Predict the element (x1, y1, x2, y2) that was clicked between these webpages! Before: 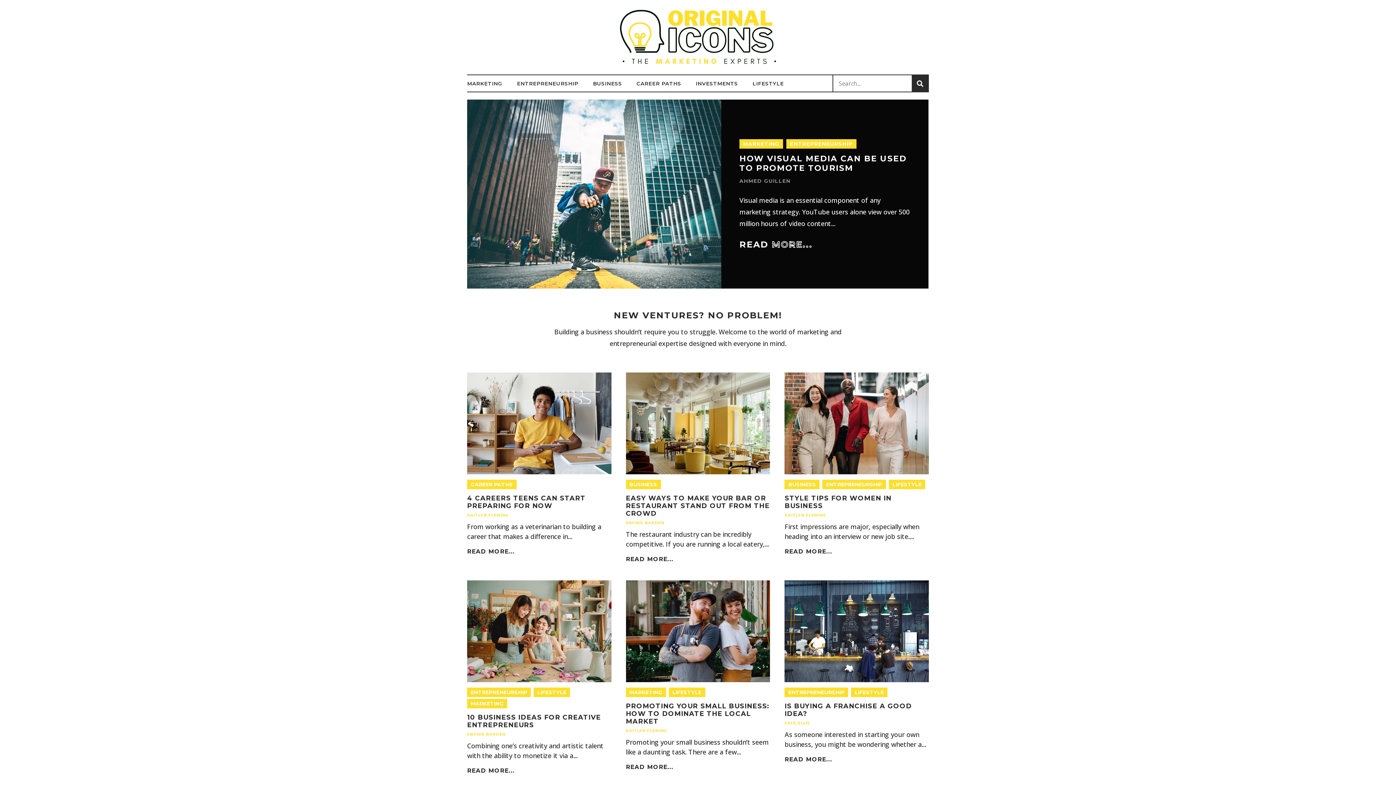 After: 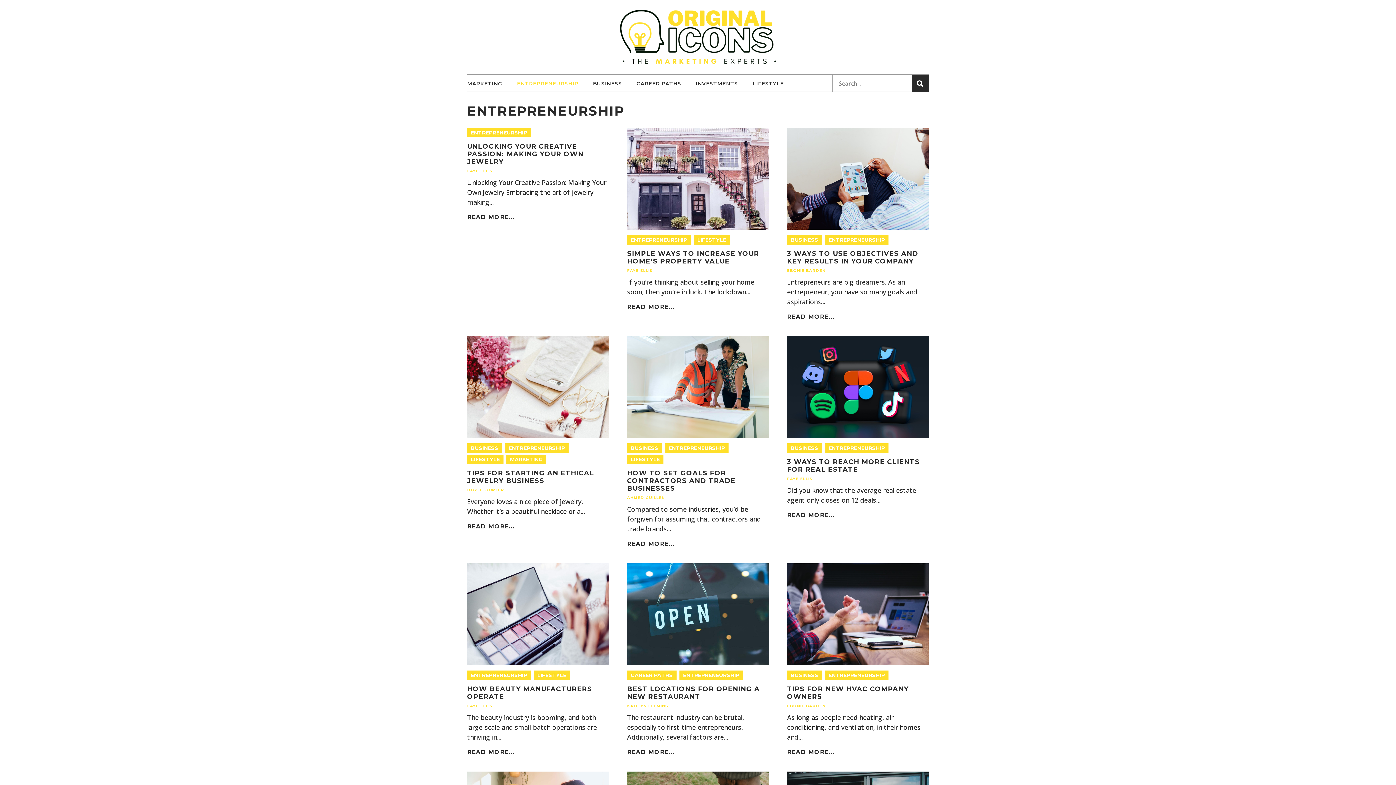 Action: label: ENTREPRENEURSHIP bbox: (786, 139, 856, 148)